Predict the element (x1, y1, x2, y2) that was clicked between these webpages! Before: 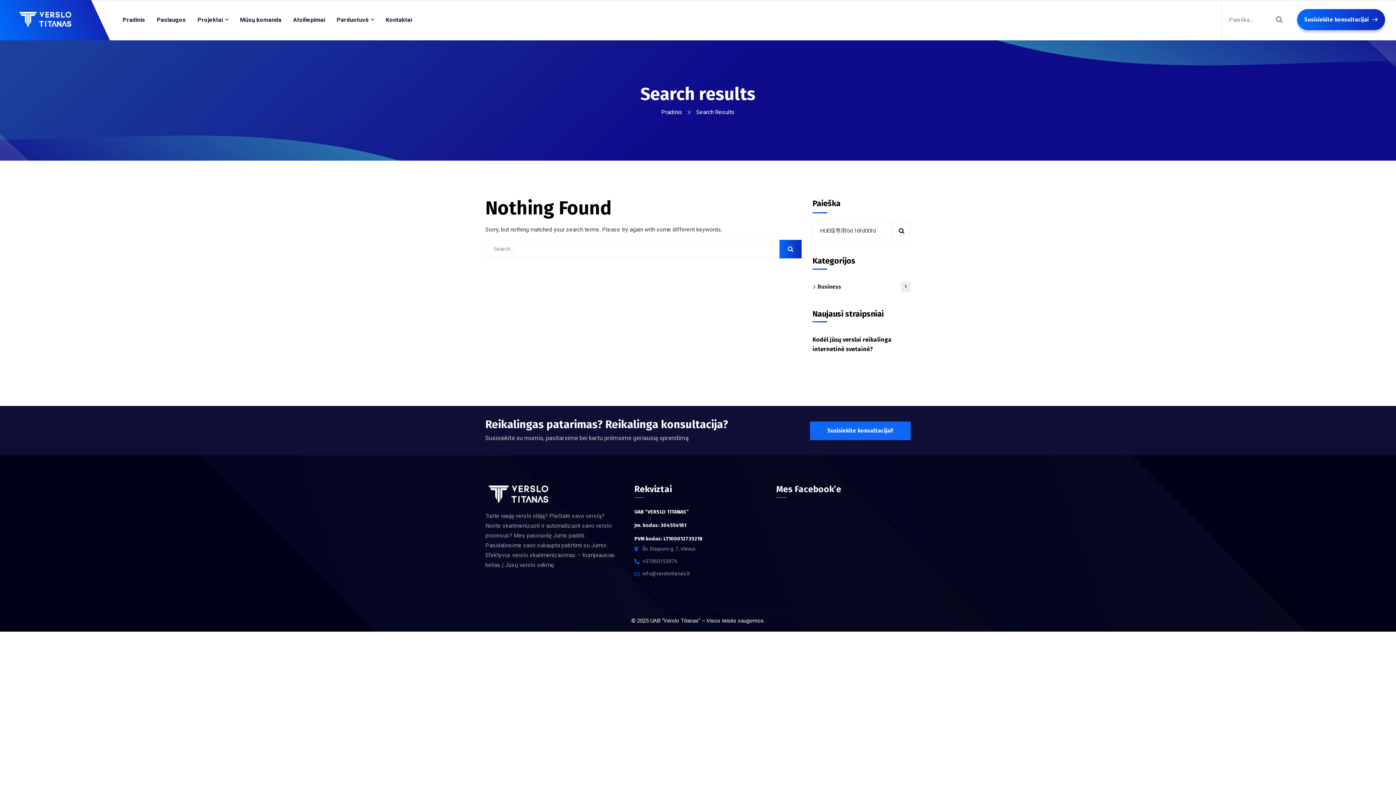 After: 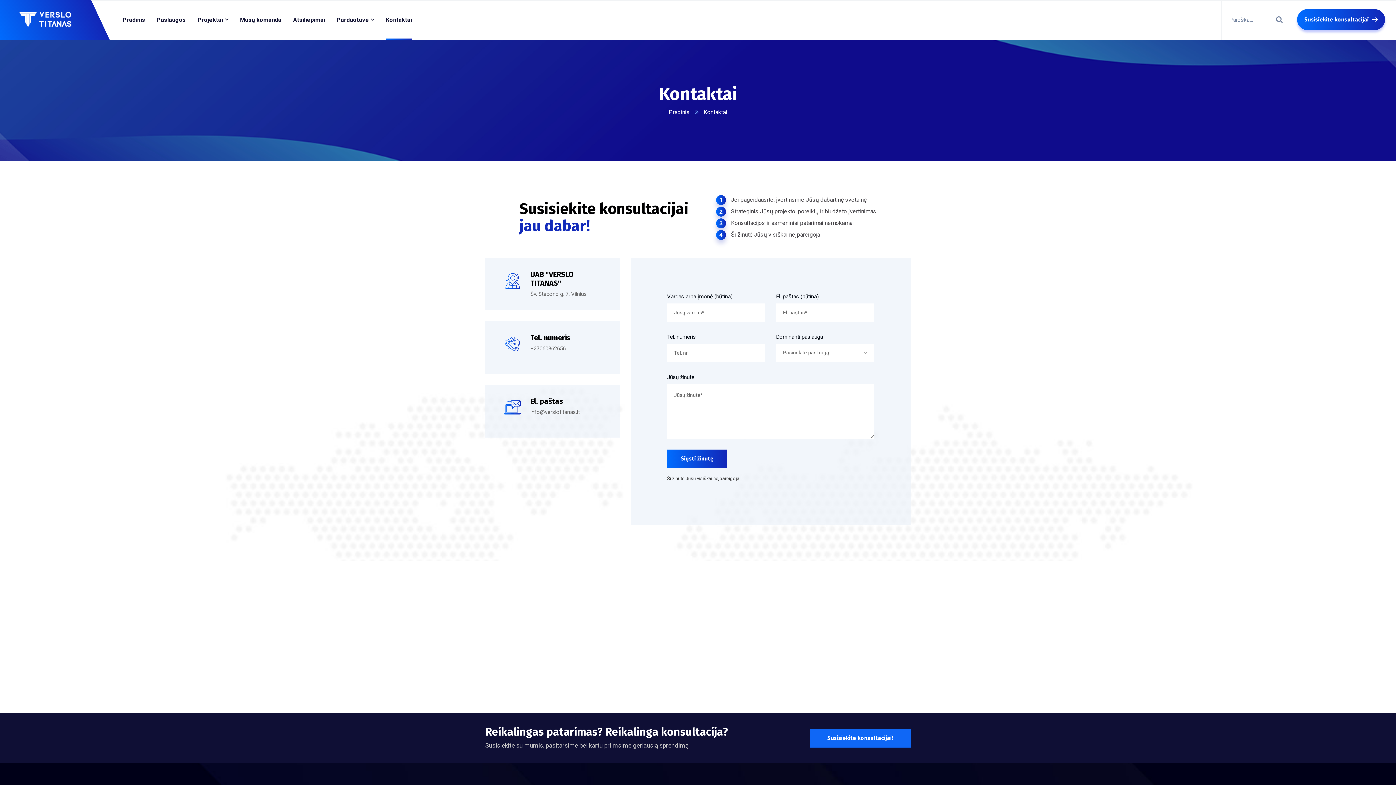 Action: label: Susisiekite konsultacijai! bbox: (810, 421, 910, 440)